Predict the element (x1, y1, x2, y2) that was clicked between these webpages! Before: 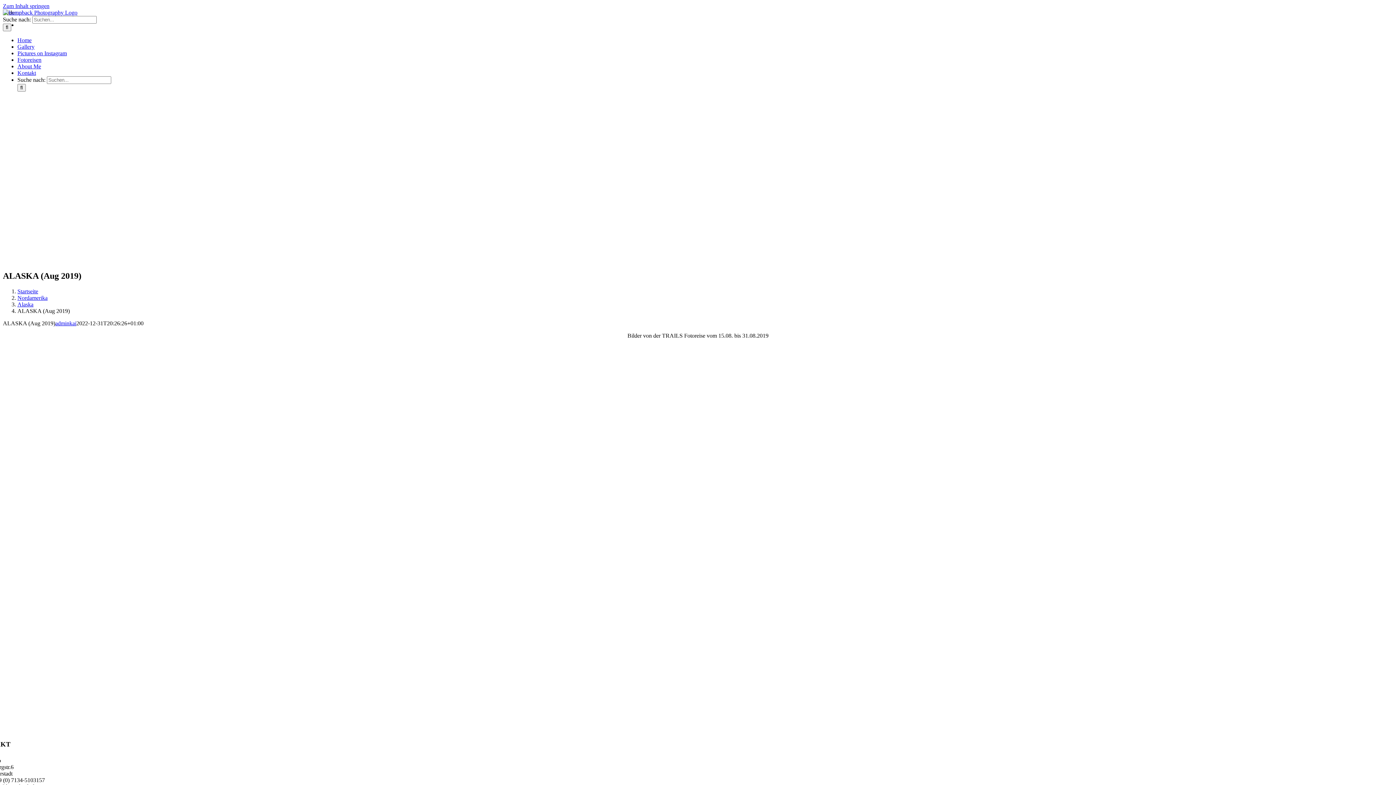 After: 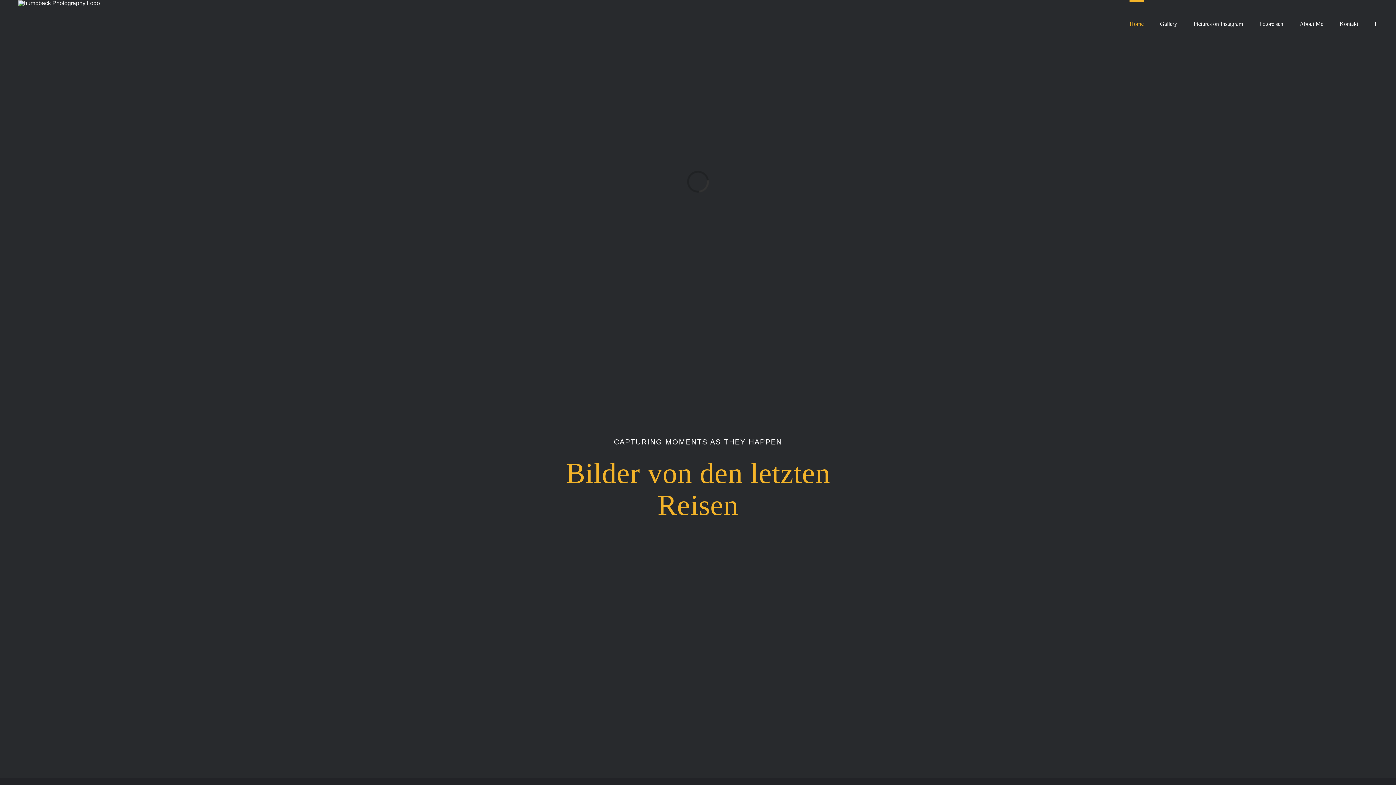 Action: bbox: (17, 288, 38, 294) label: Startseite